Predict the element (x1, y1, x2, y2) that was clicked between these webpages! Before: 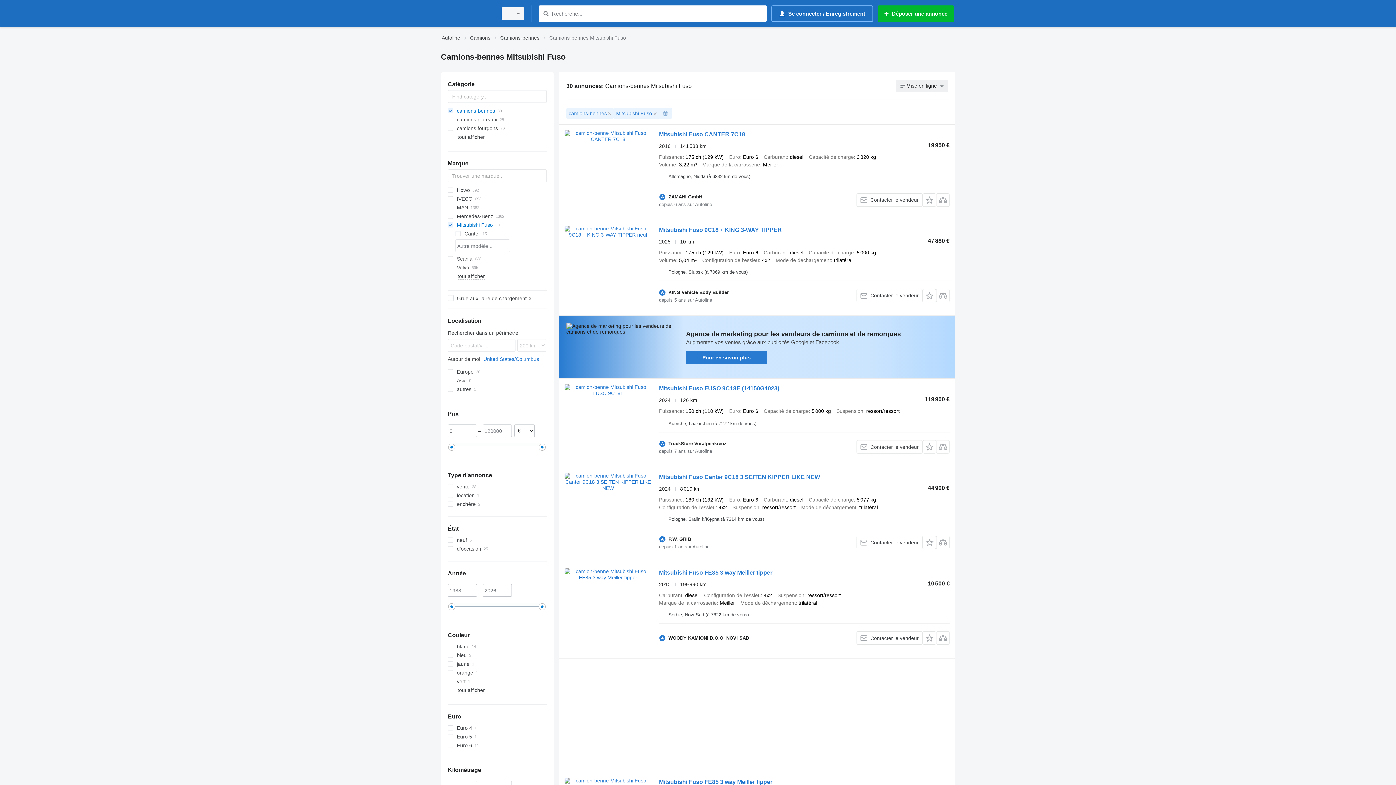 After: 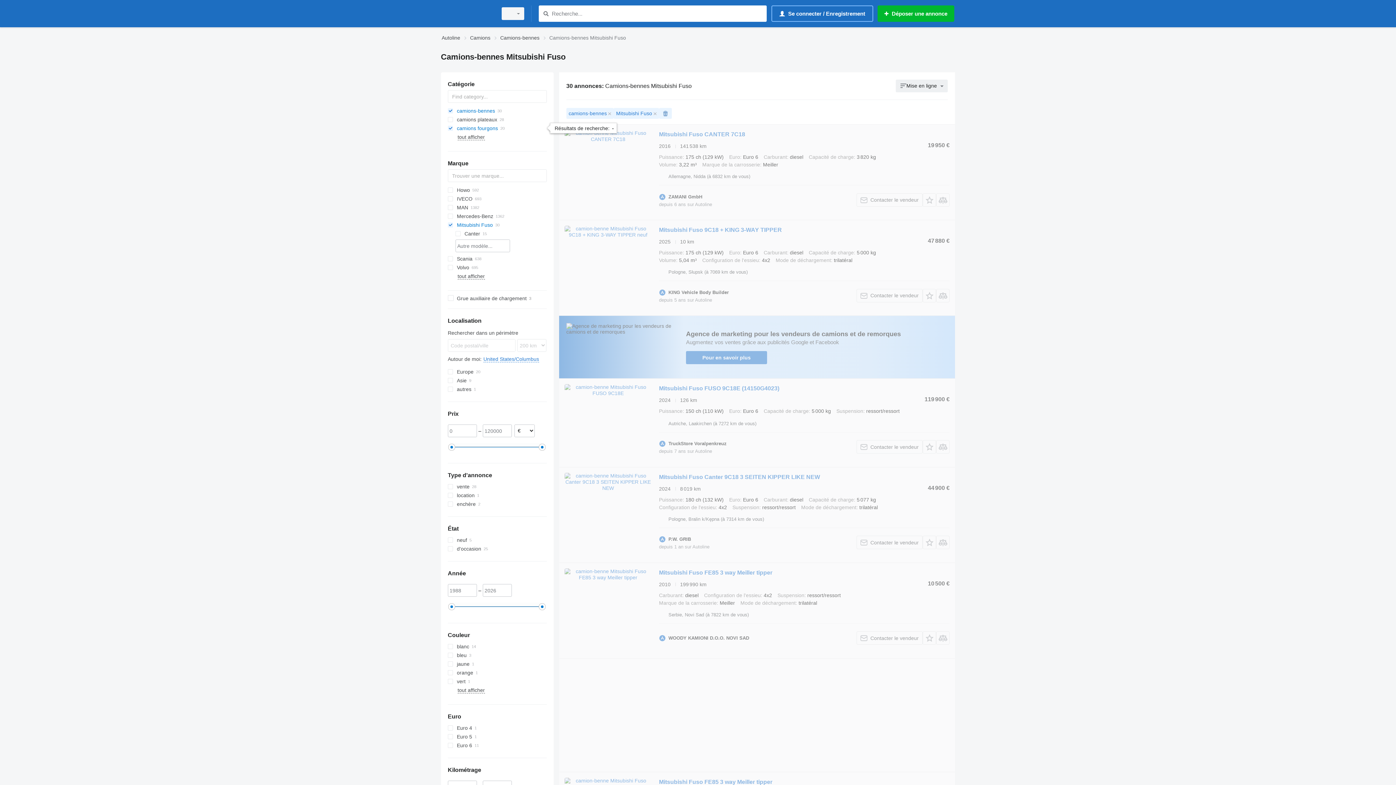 Action: bbox: (447, 124, 546, 132) label: camions fourgons